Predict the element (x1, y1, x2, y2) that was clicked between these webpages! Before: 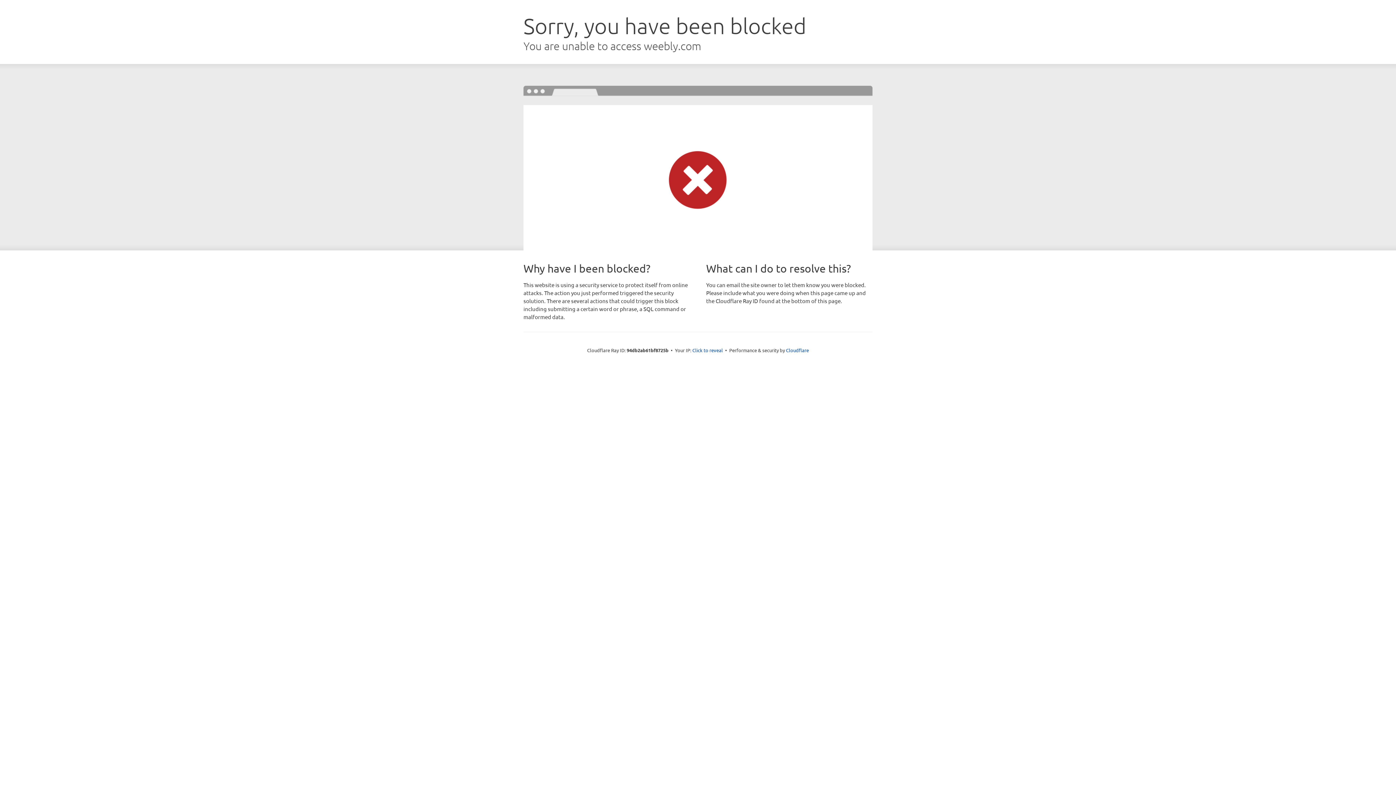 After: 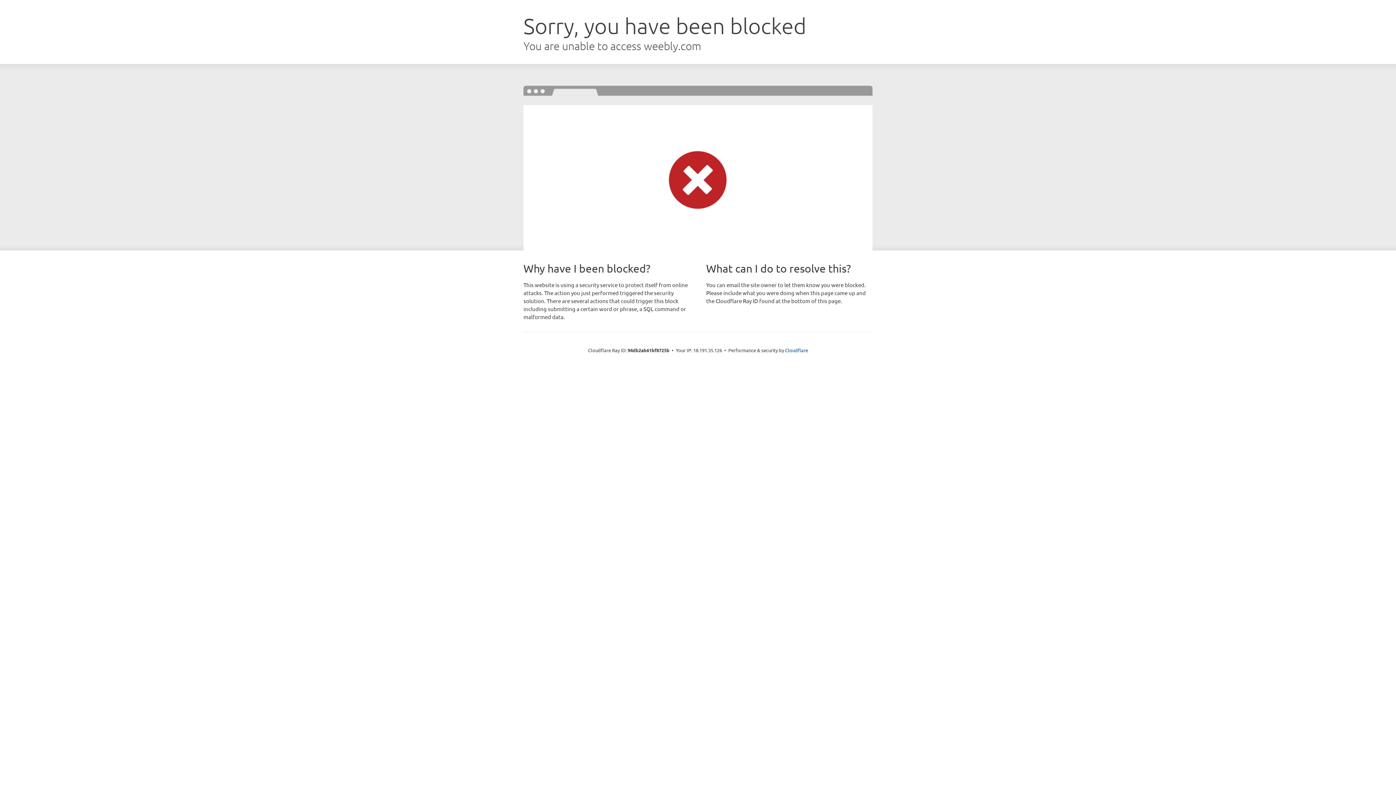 Action: bbox: (692, 346, 723, 353) label: Click to reveal